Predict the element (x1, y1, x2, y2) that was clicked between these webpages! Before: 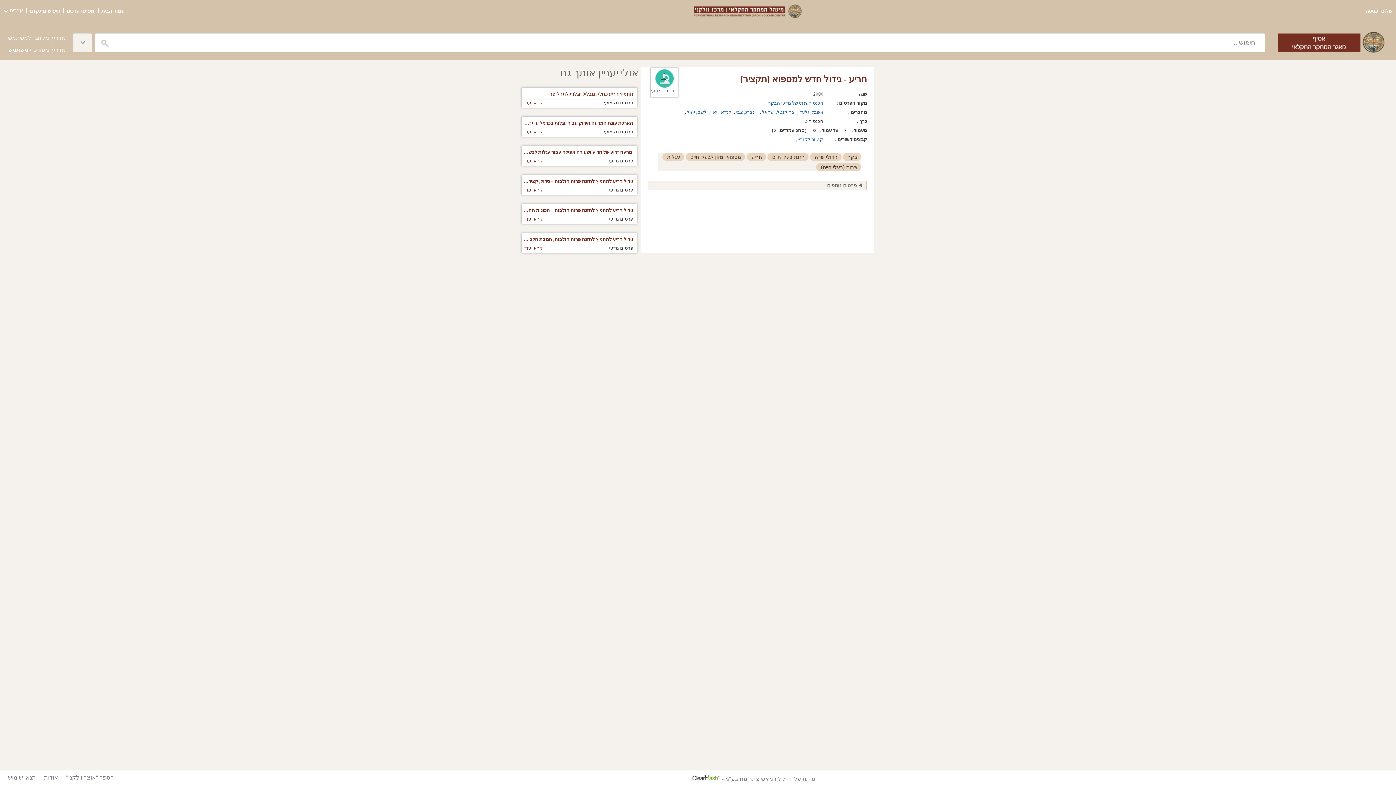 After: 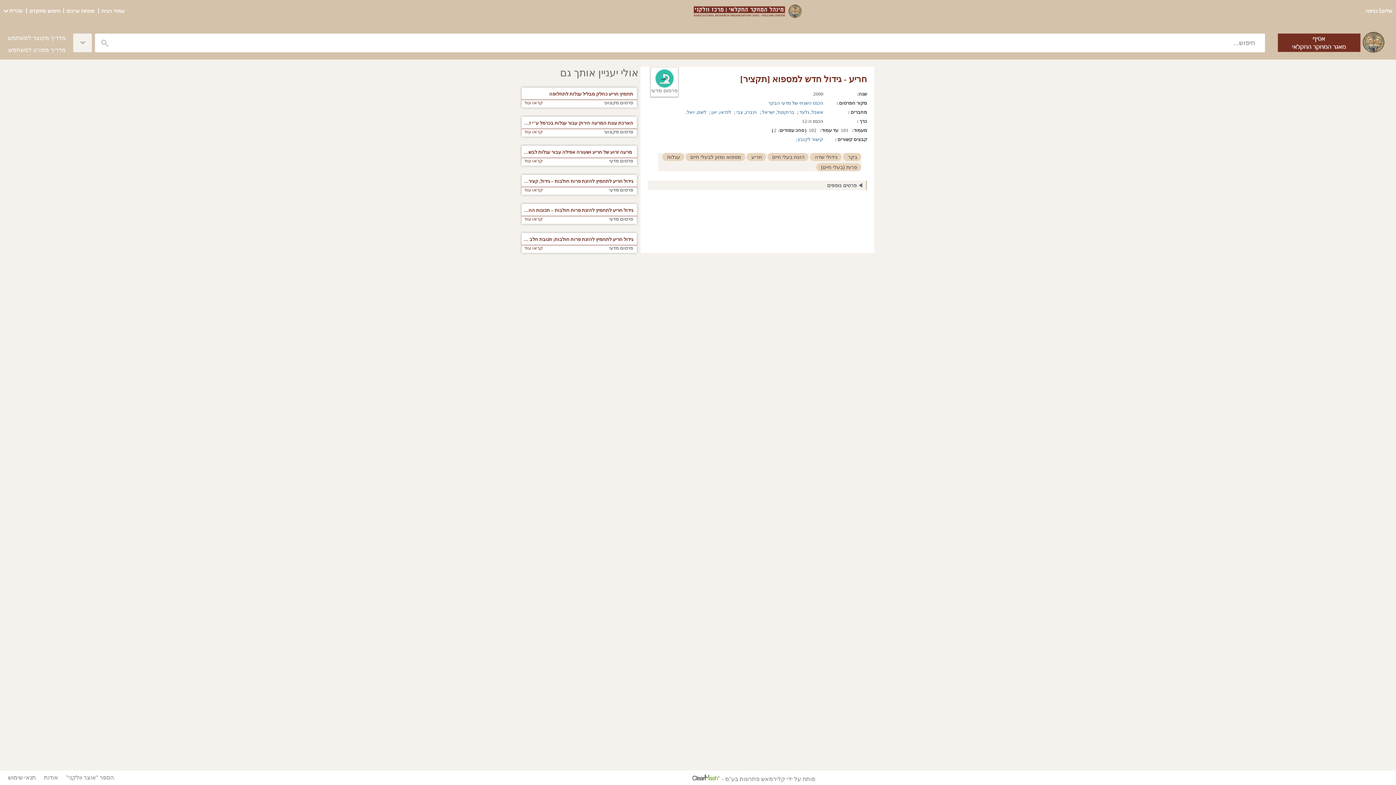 Action: label: הכנס השנתי של מדעי הבקר bbox: (767, 100, 823, 105)